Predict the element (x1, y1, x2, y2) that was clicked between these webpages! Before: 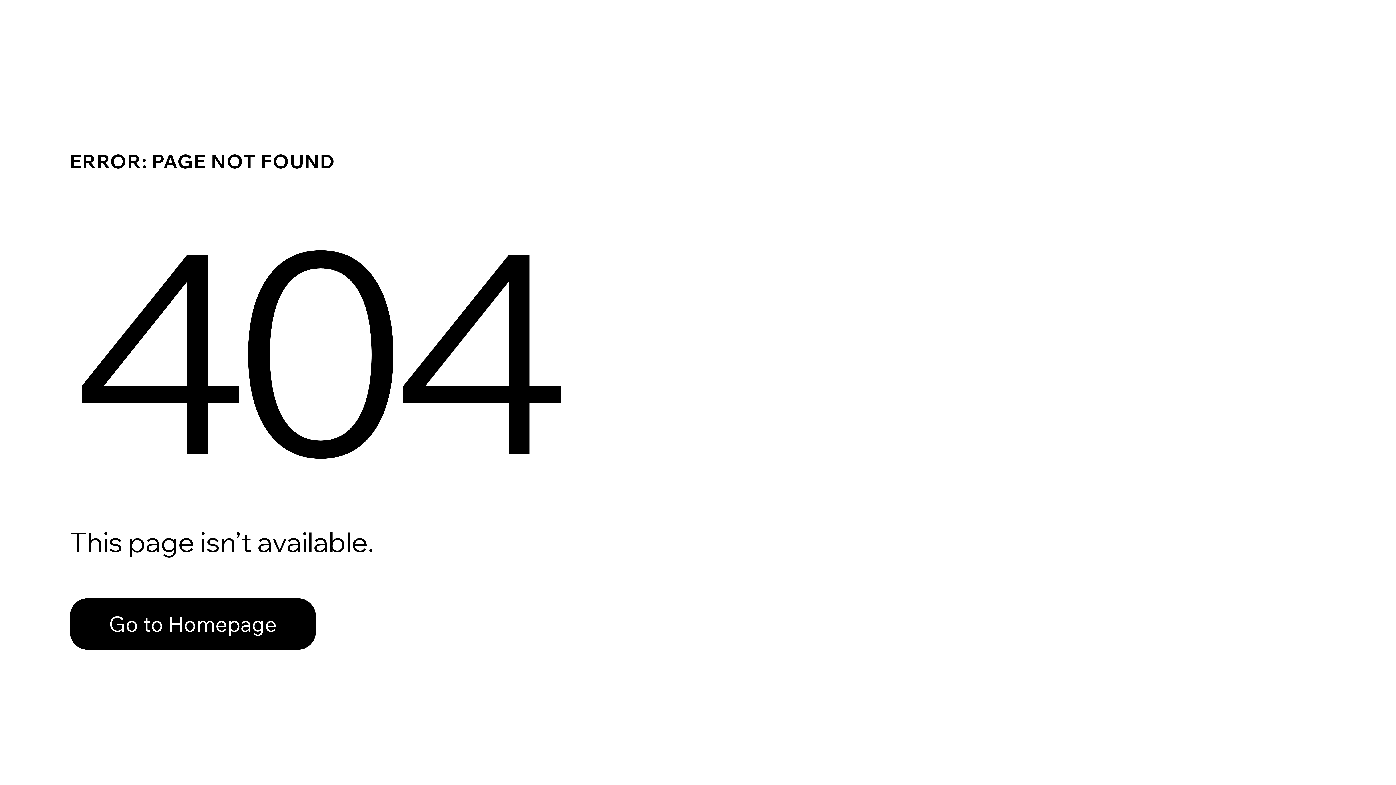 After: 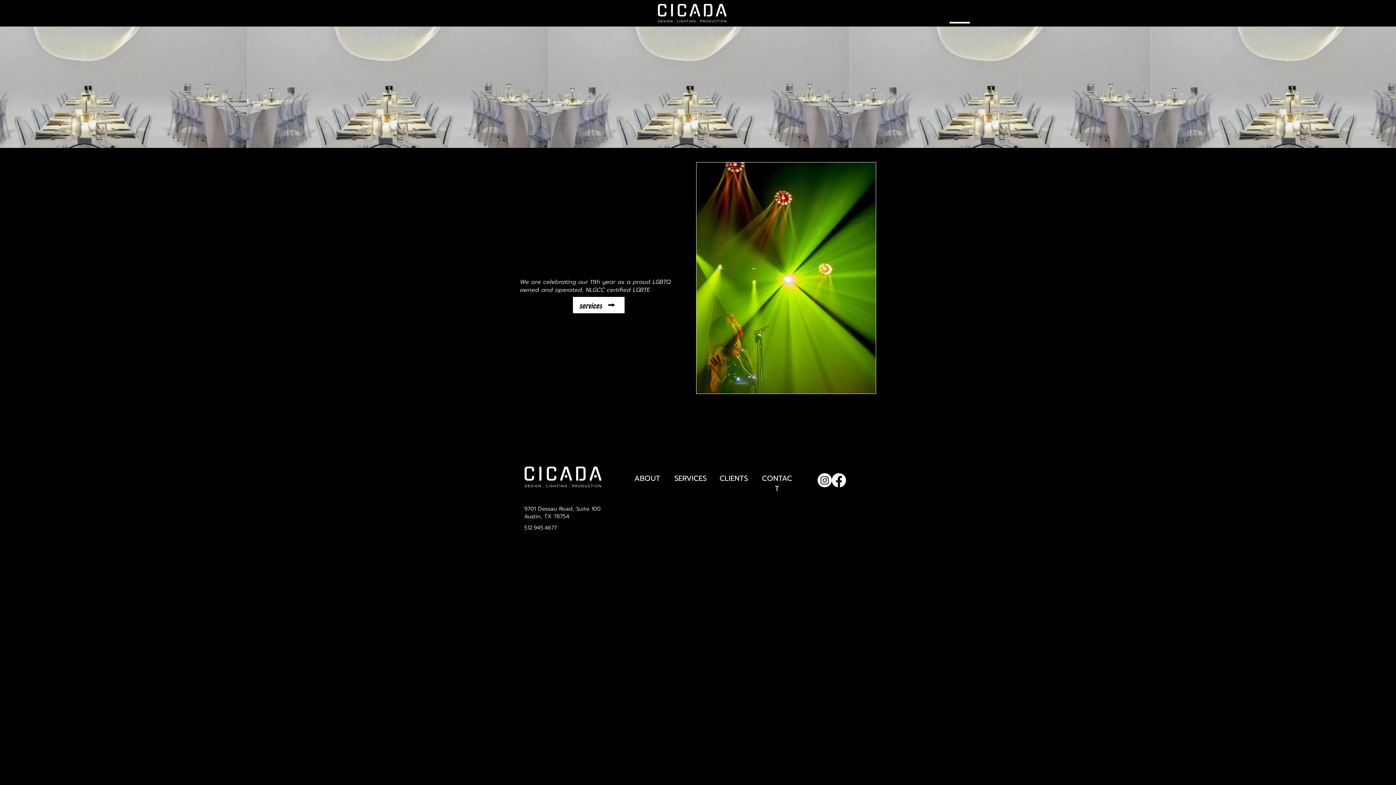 Action: bbox: (69, 598, 316, 650) label: Go to Homepage